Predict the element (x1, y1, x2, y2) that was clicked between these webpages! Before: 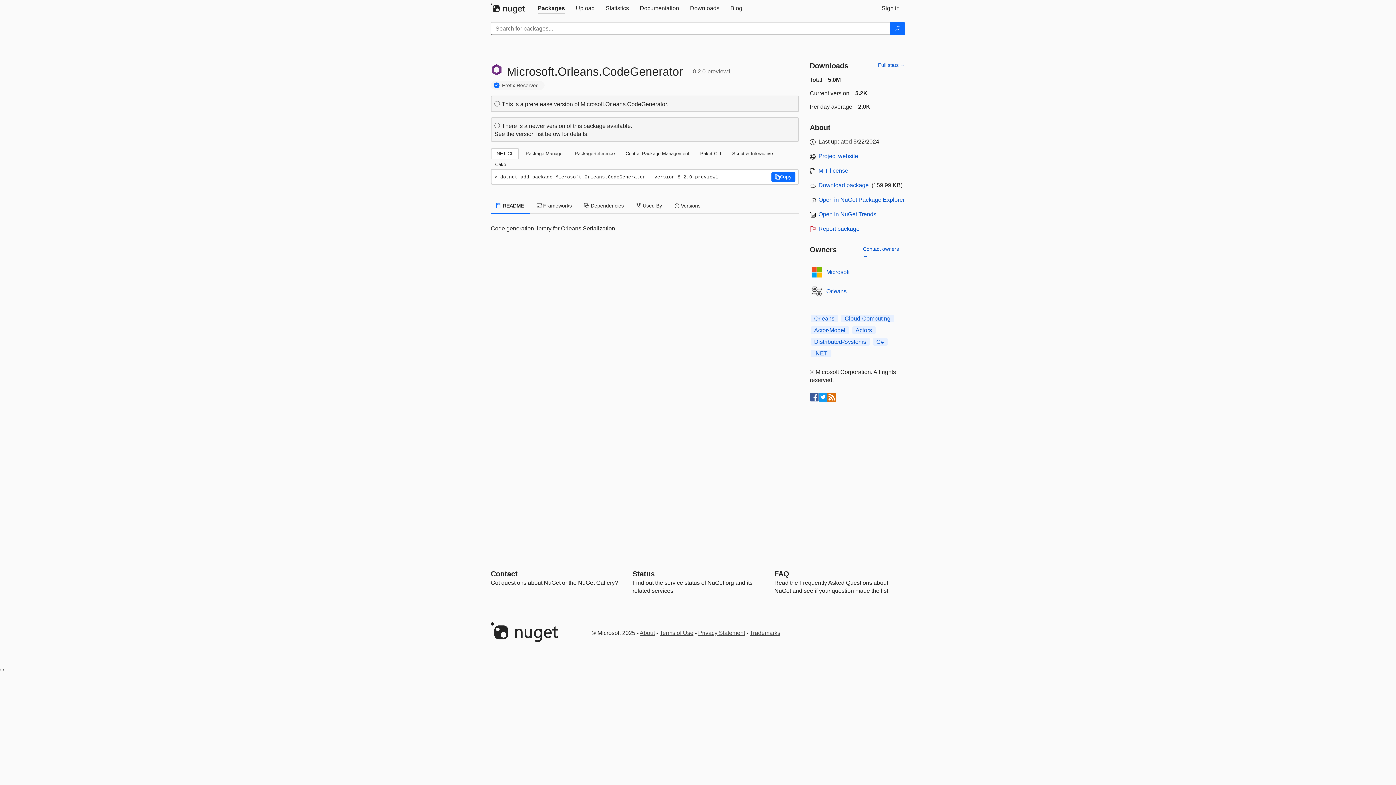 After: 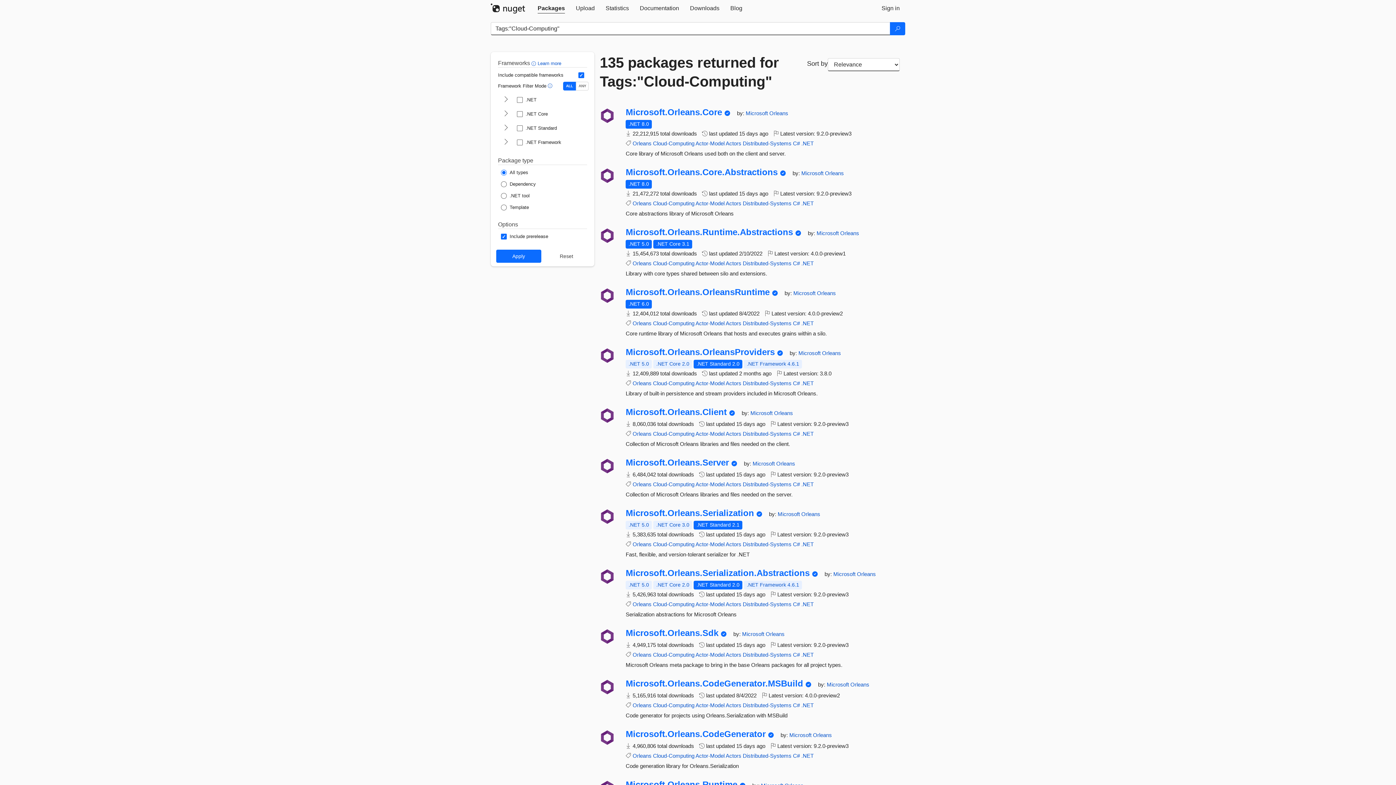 Action: bbox: (841, 314, 894, 322) label: Cloud-Computing